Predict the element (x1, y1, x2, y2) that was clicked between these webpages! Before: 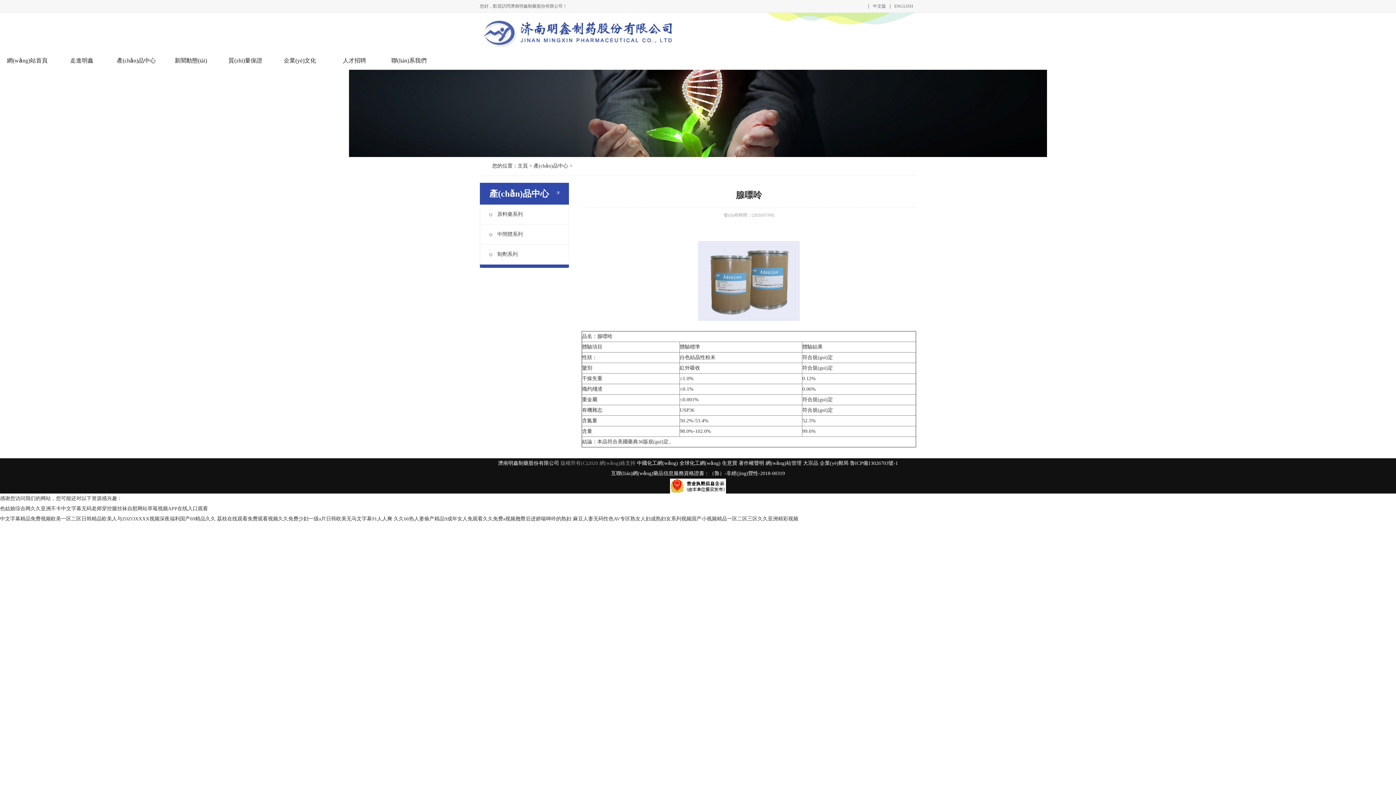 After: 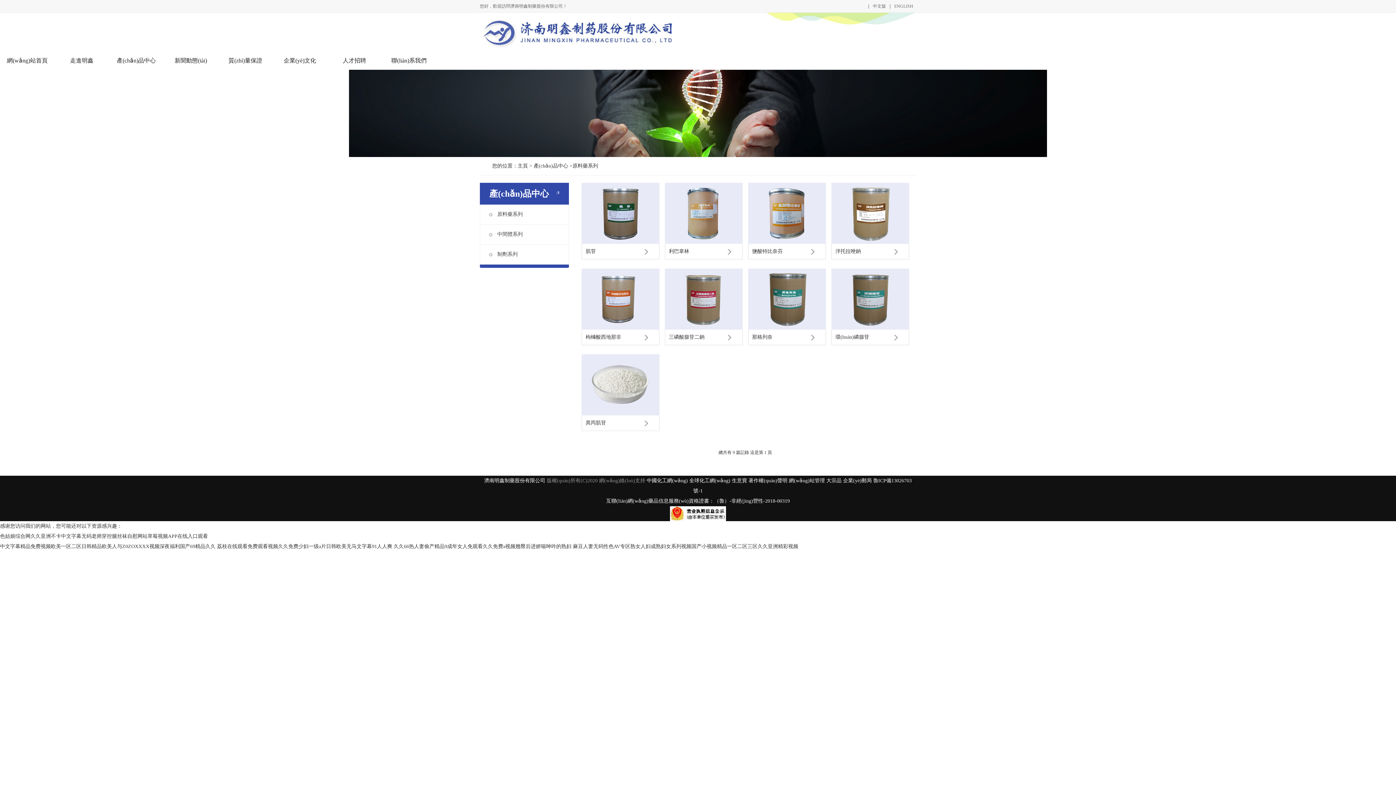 Action: label: 原料藥系列 bbox: (480, 204, 568, 224)